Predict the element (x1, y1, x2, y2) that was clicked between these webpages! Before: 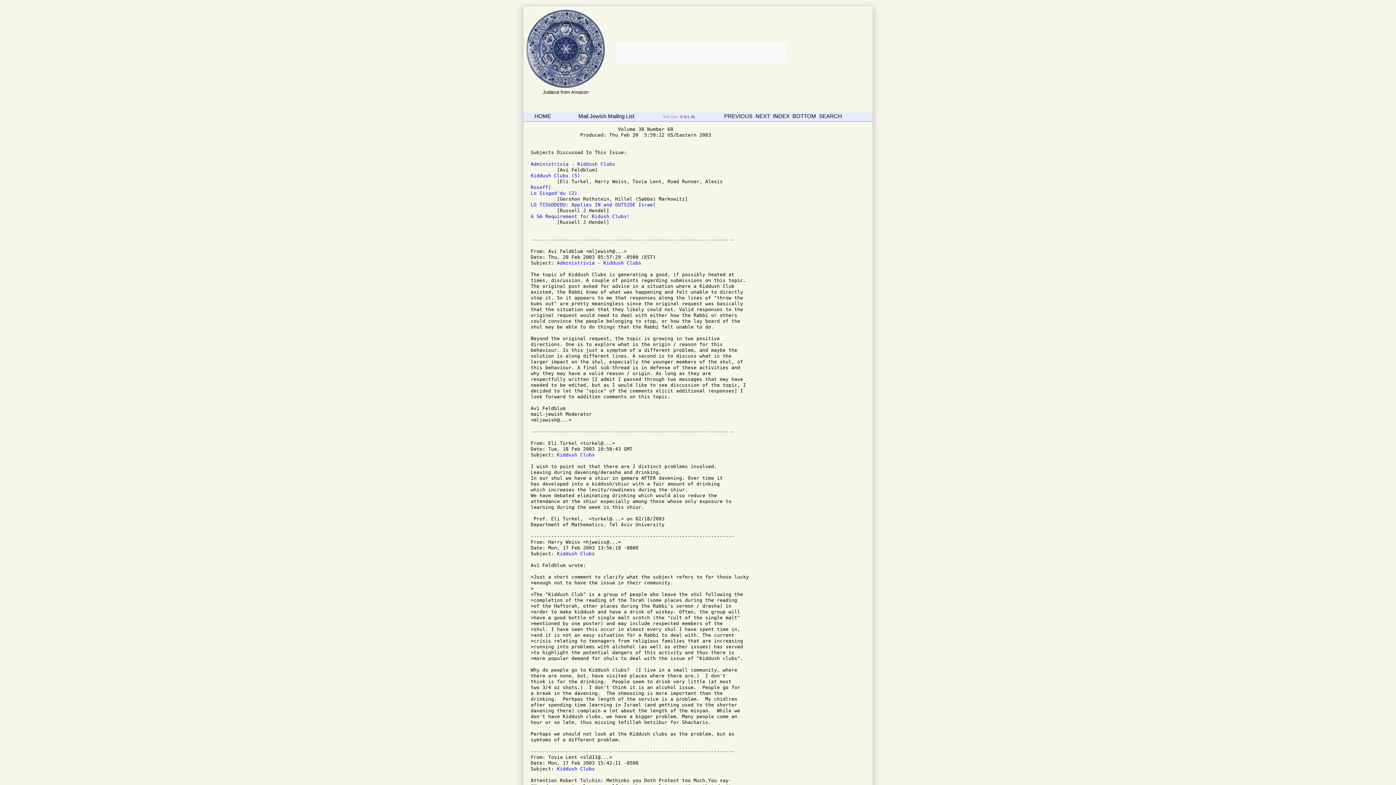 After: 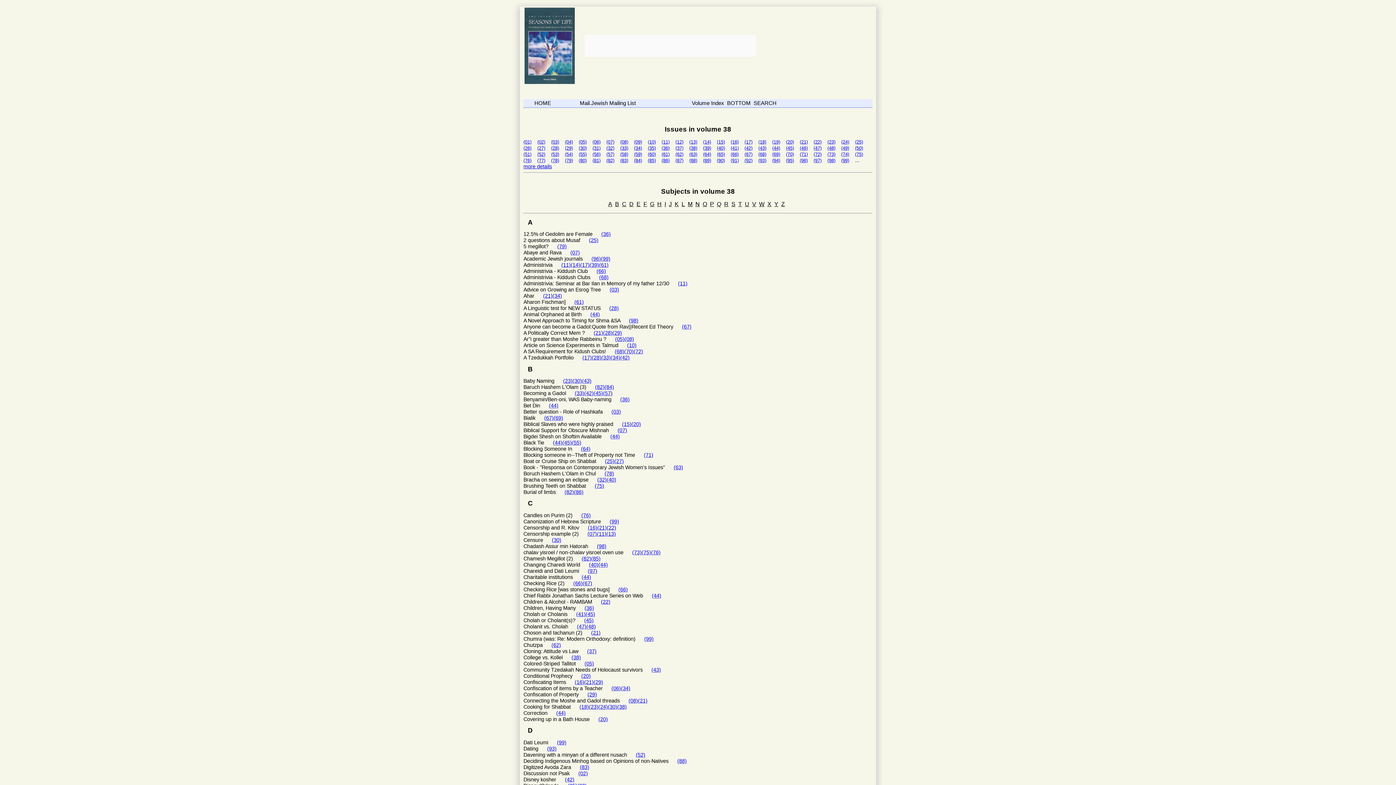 Action: bbox: (773, 113, 789, 119) label: INDEX